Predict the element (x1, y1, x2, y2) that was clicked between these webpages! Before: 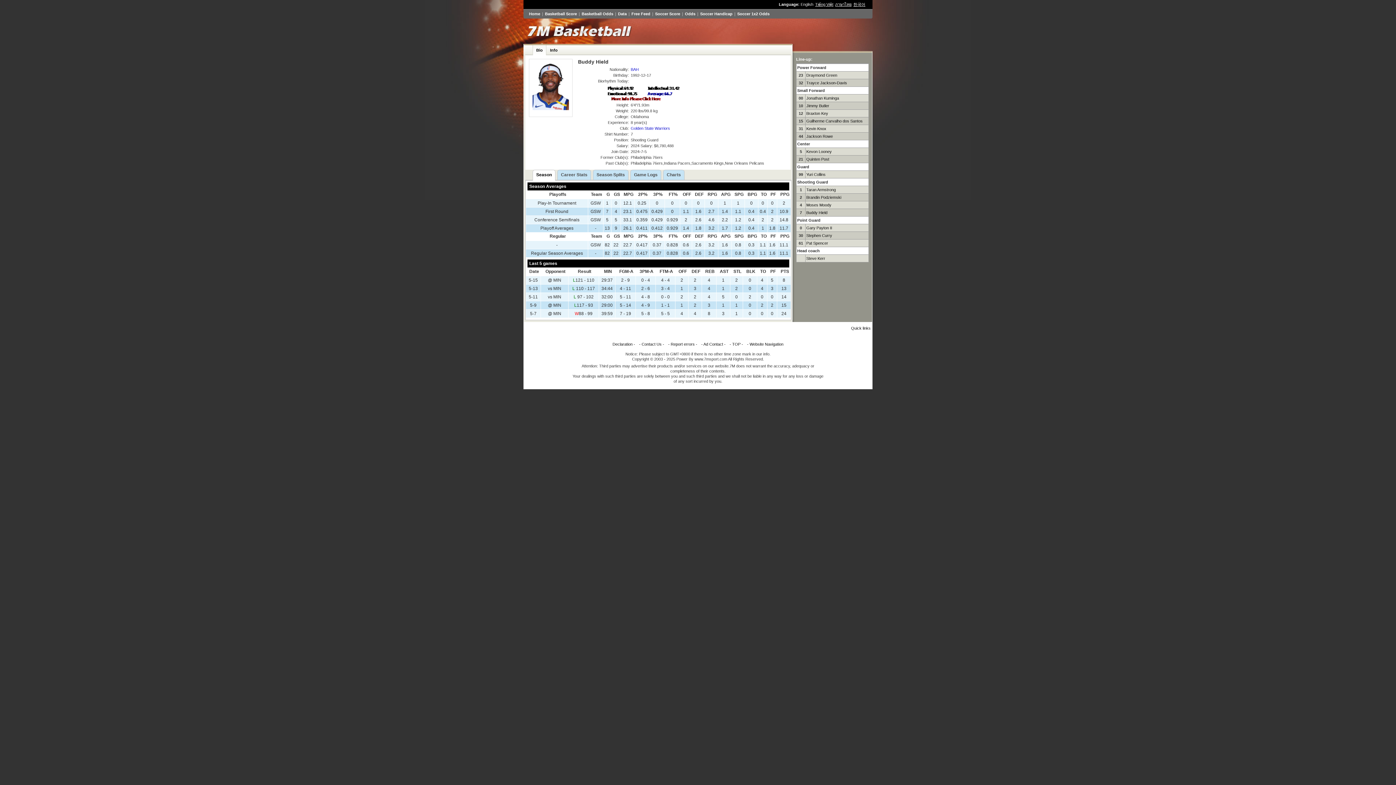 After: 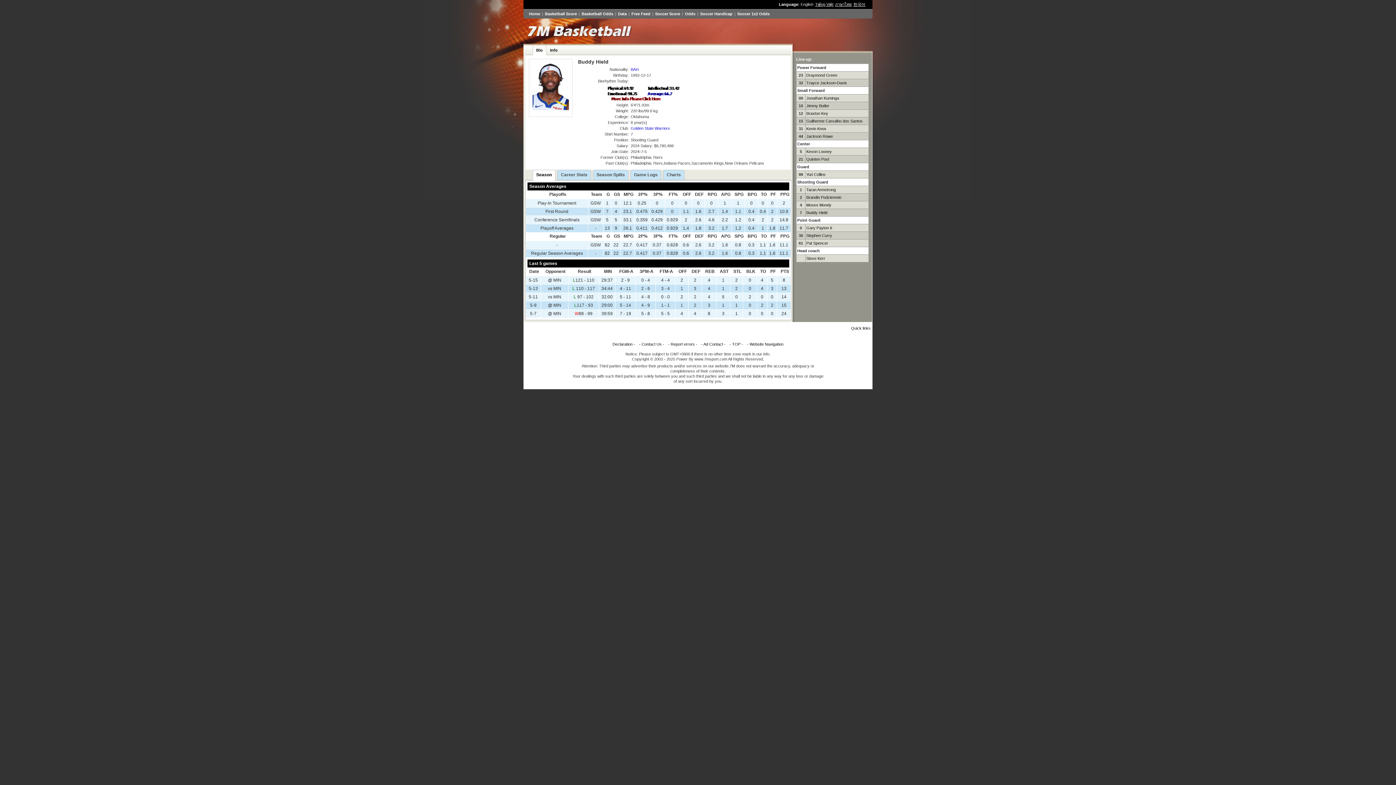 Action: bbox: (655, 11, 680, 16) label: Soccer Score